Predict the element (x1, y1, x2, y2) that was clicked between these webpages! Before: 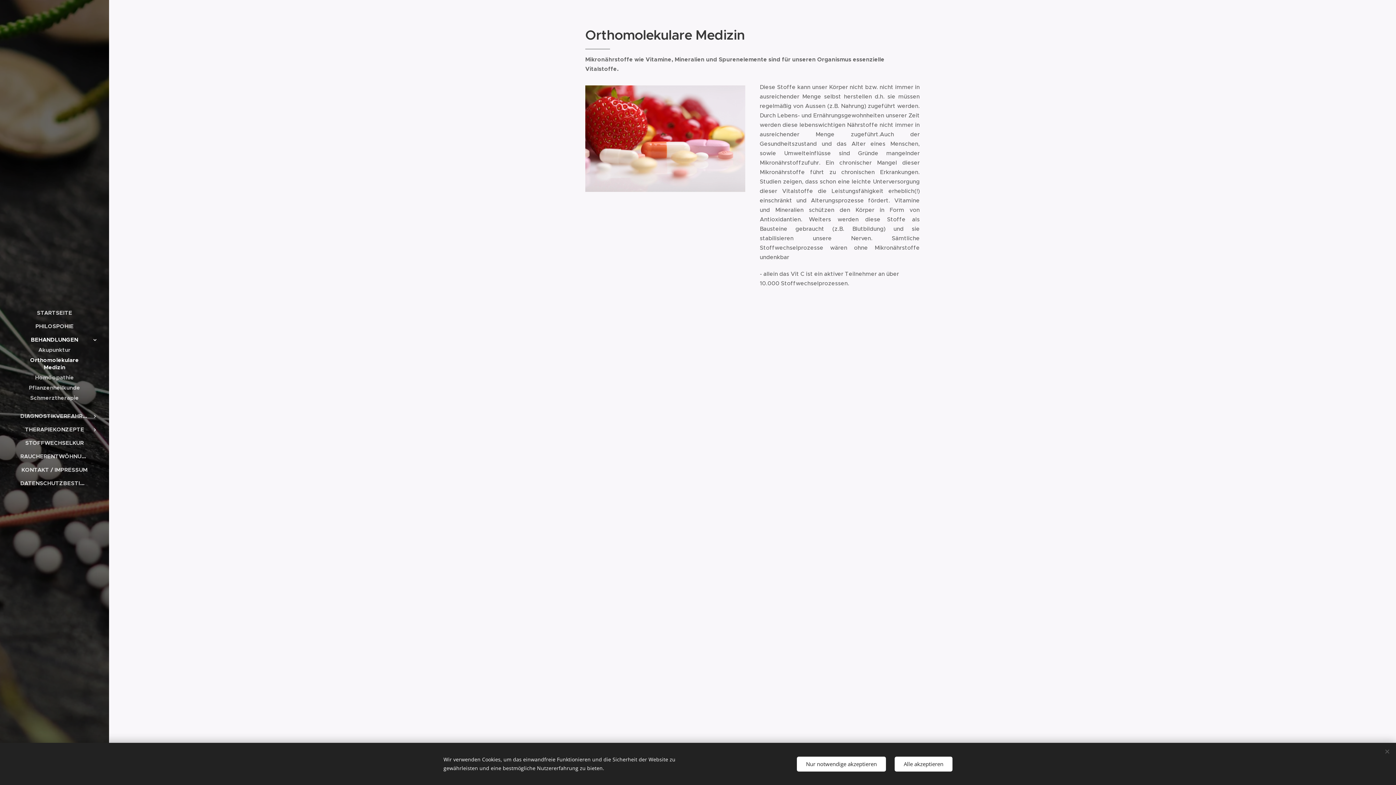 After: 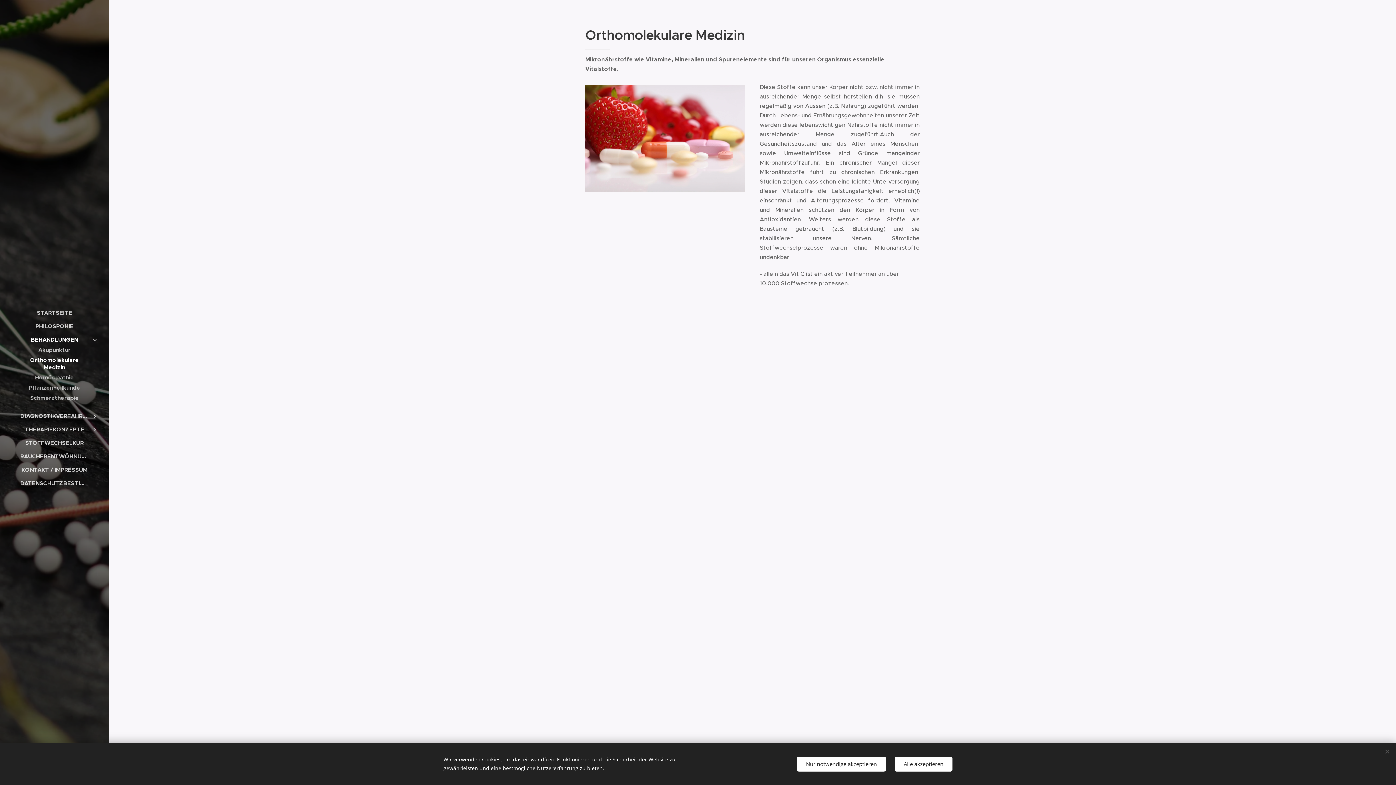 Action: bbox: (2, 355, 106, 372) label: Orthomolekulare Medizin